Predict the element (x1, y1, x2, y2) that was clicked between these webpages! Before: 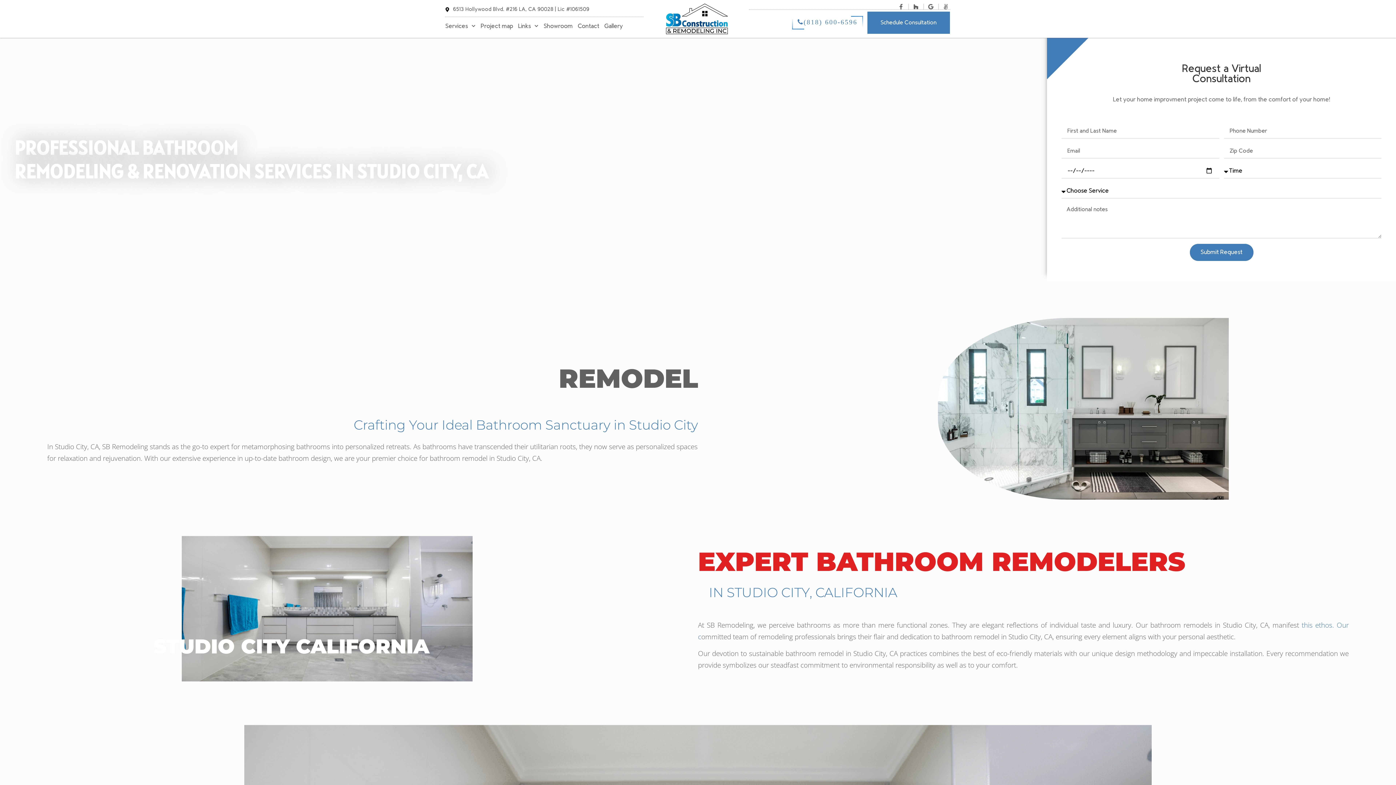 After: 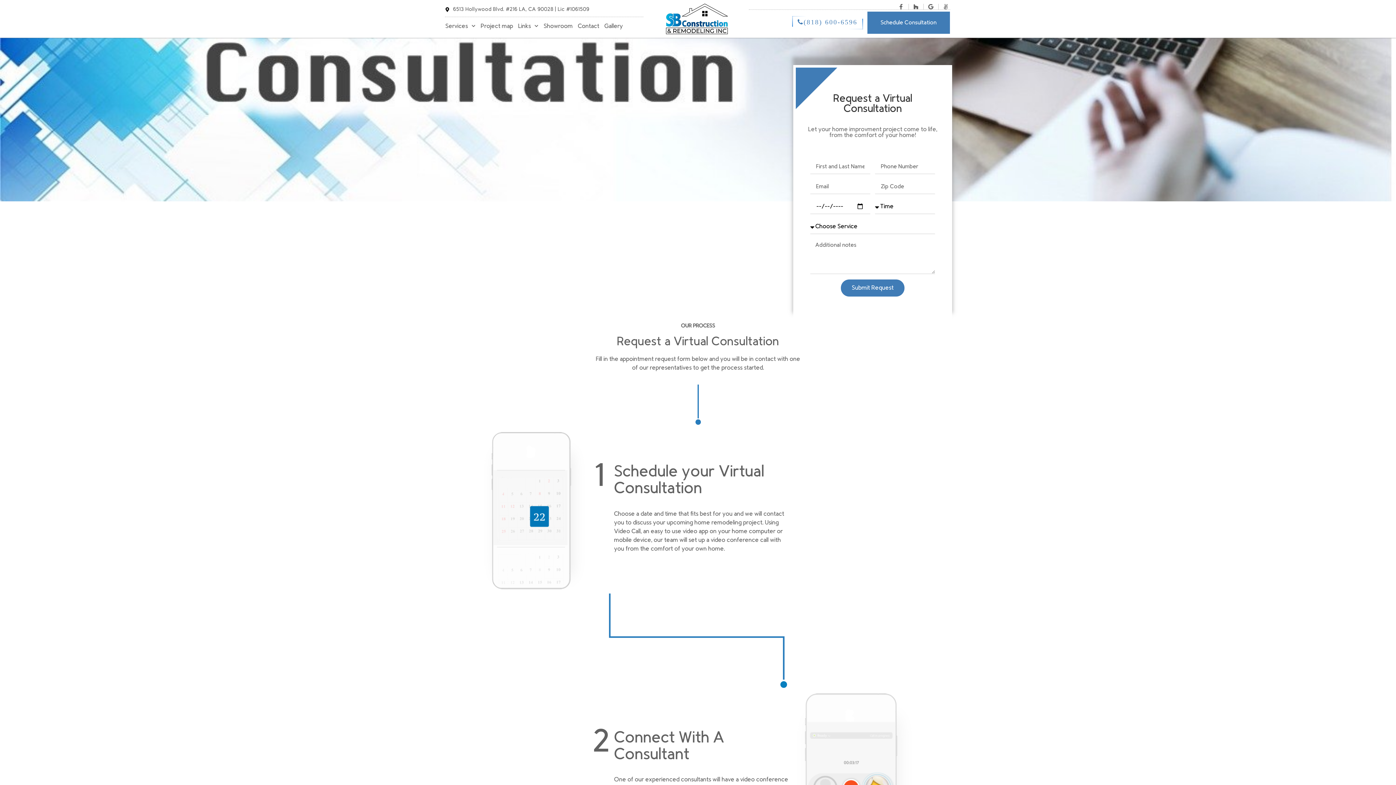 Action: bbox: (867, 16, 950, 29) label: Schedule Consultation